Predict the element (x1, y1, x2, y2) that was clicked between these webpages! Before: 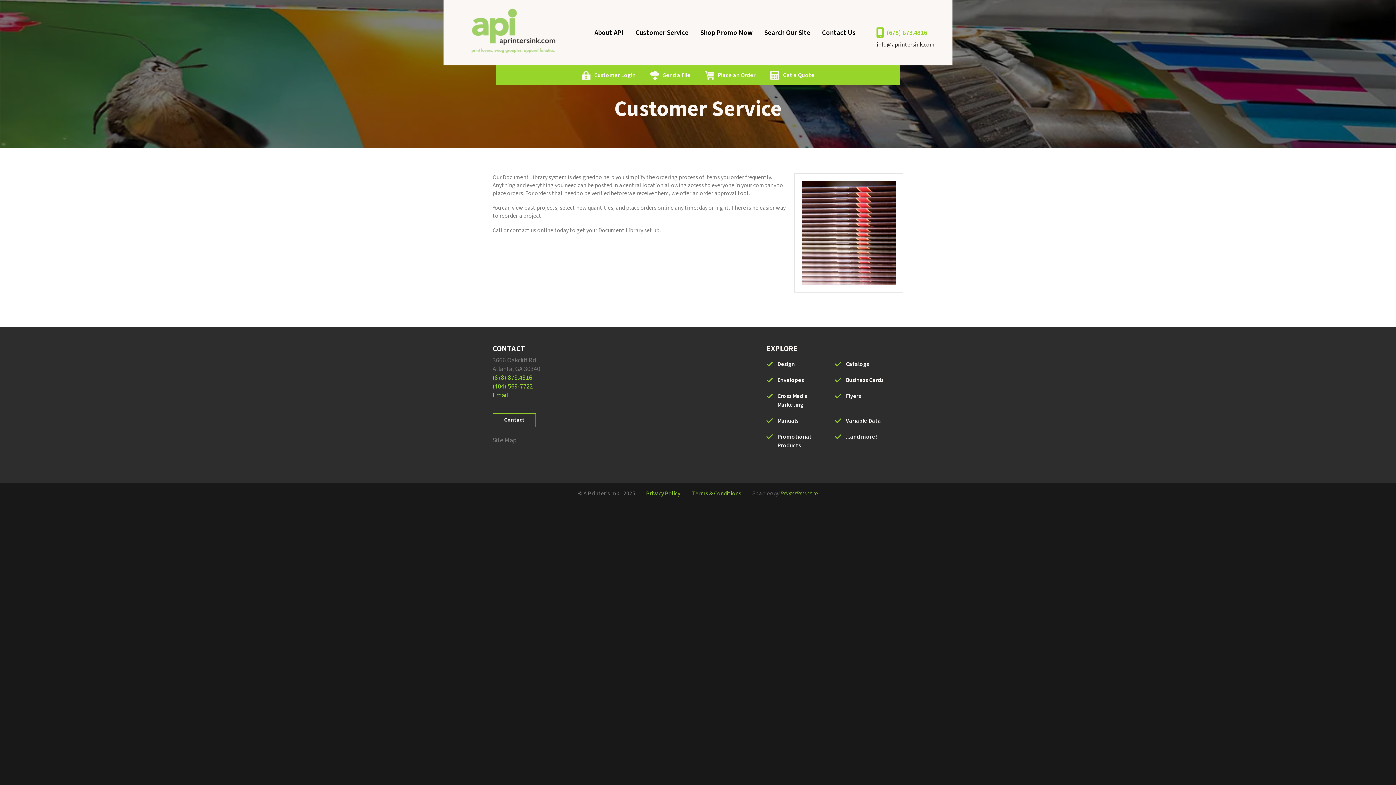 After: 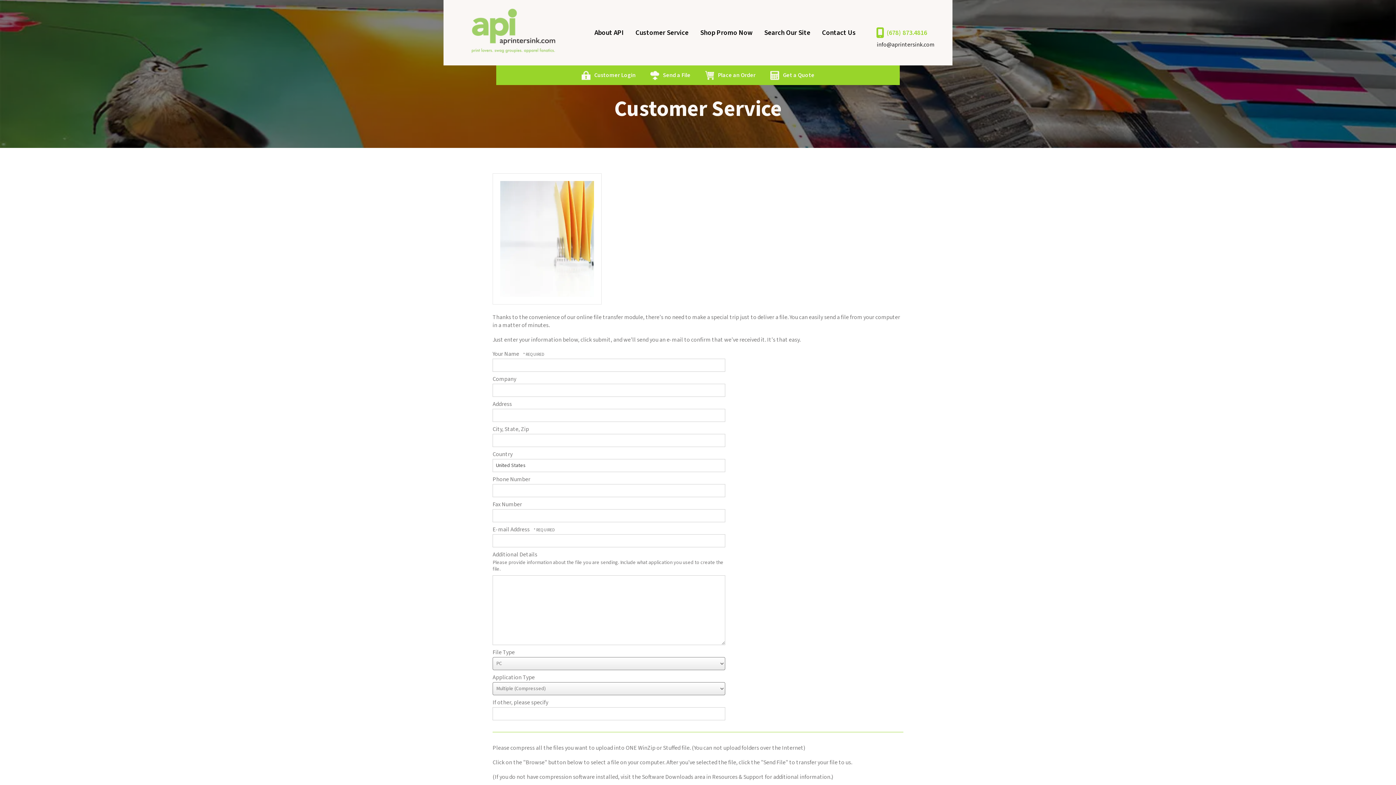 Action: bbox: (663, 71, 690, 79) label: Send a File